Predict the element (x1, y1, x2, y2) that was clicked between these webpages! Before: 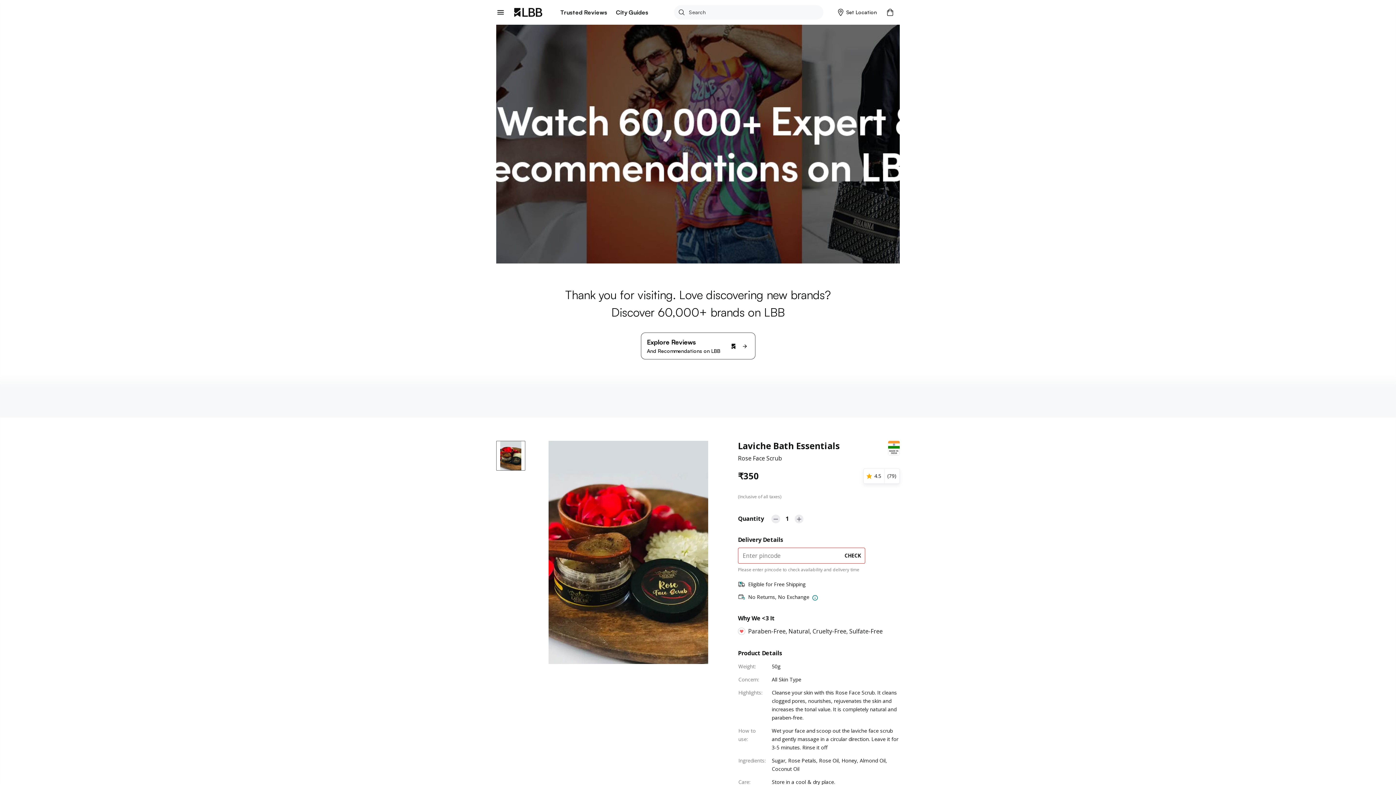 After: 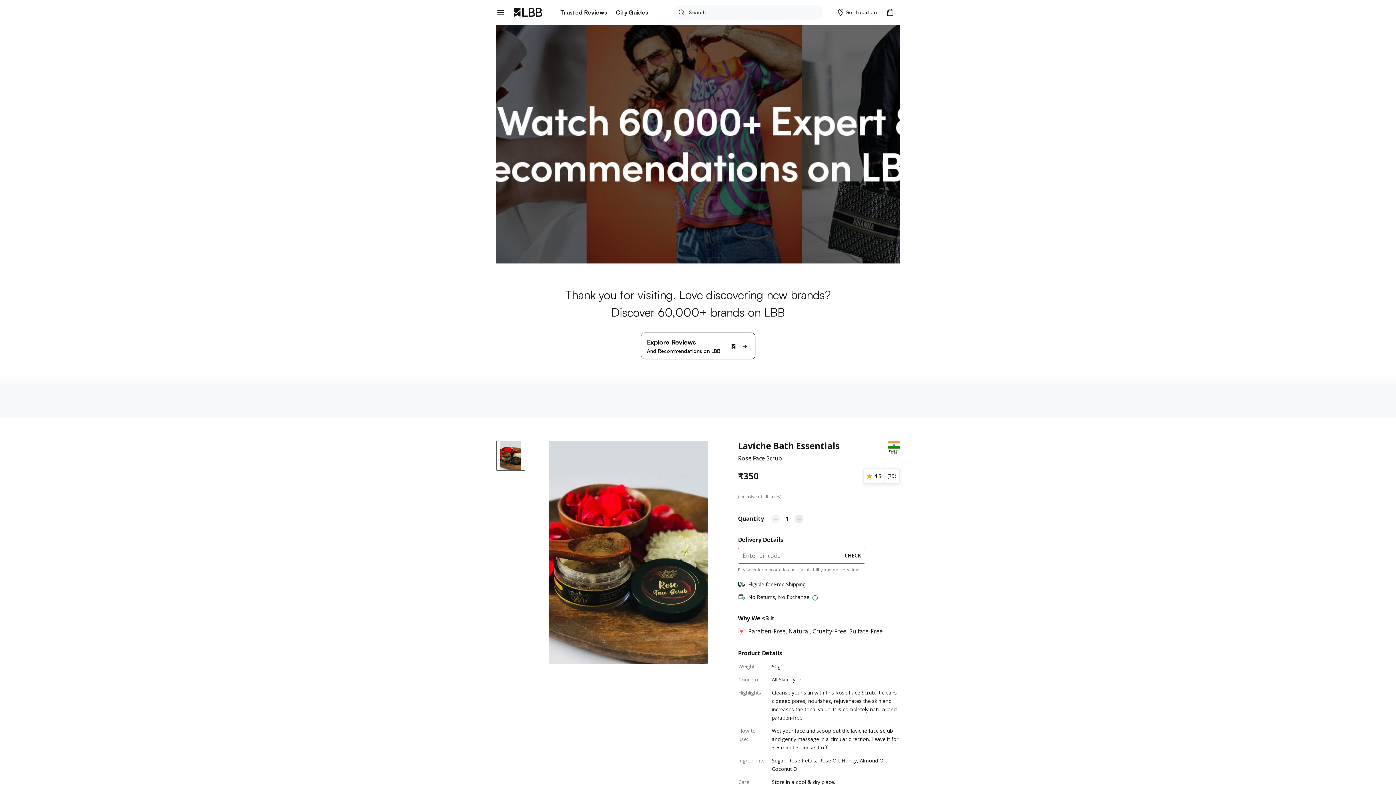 Action: bbox: (771, 515, 780, 523)